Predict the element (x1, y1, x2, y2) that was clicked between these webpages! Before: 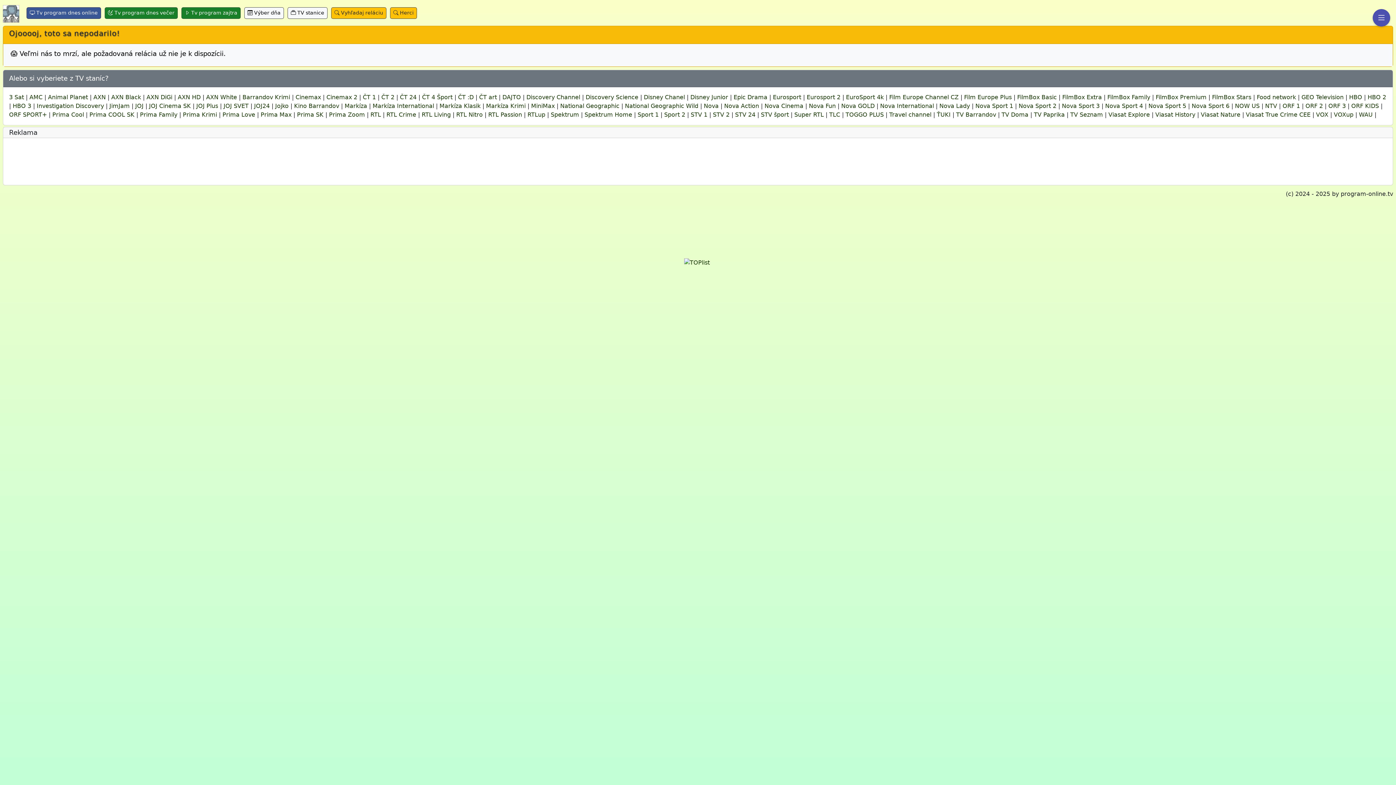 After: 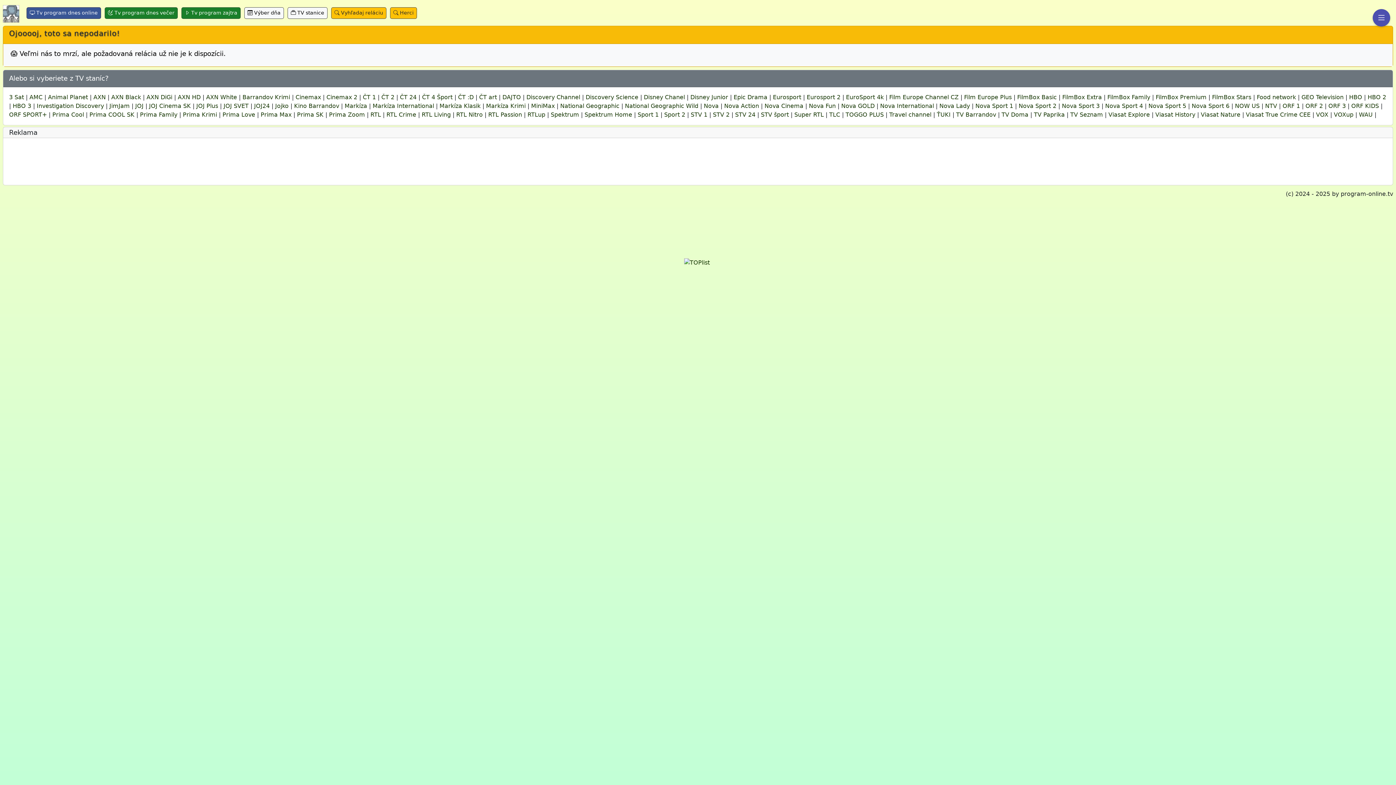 Action: bbox: (206, 93, 237, 100) label: AXN White